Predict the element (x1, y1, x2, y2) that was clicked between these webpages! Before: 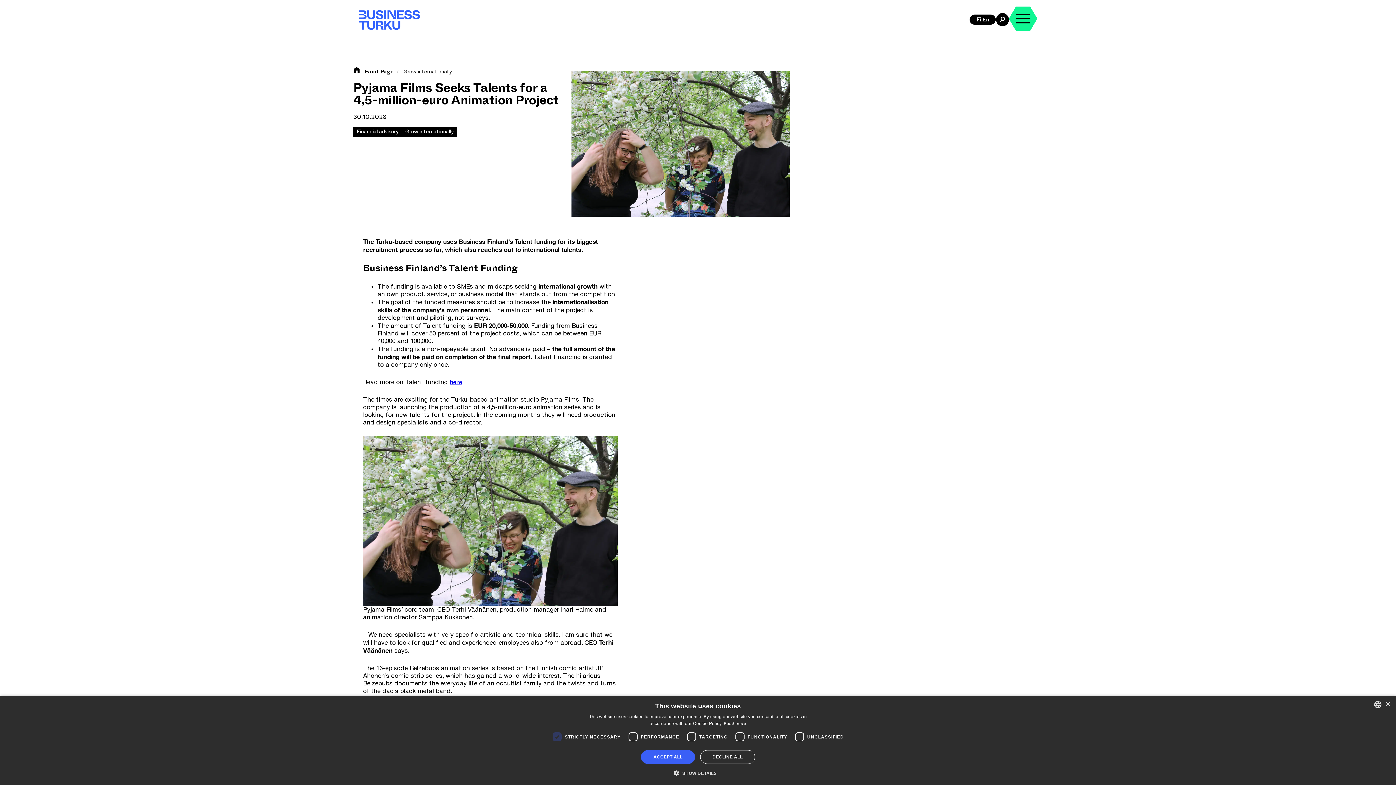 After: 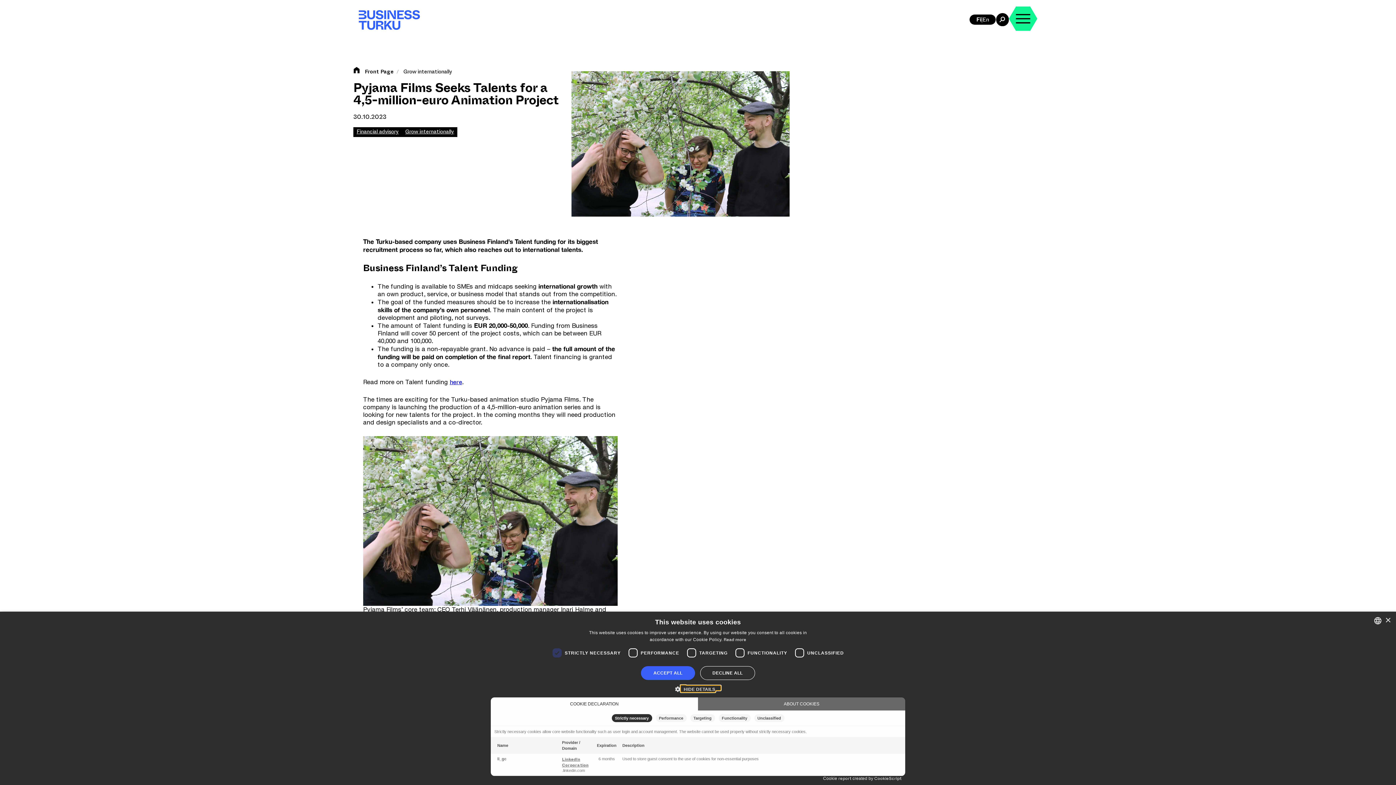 Action: bbox: (679, 769, 716, 776) label:  SHOW DETAILS